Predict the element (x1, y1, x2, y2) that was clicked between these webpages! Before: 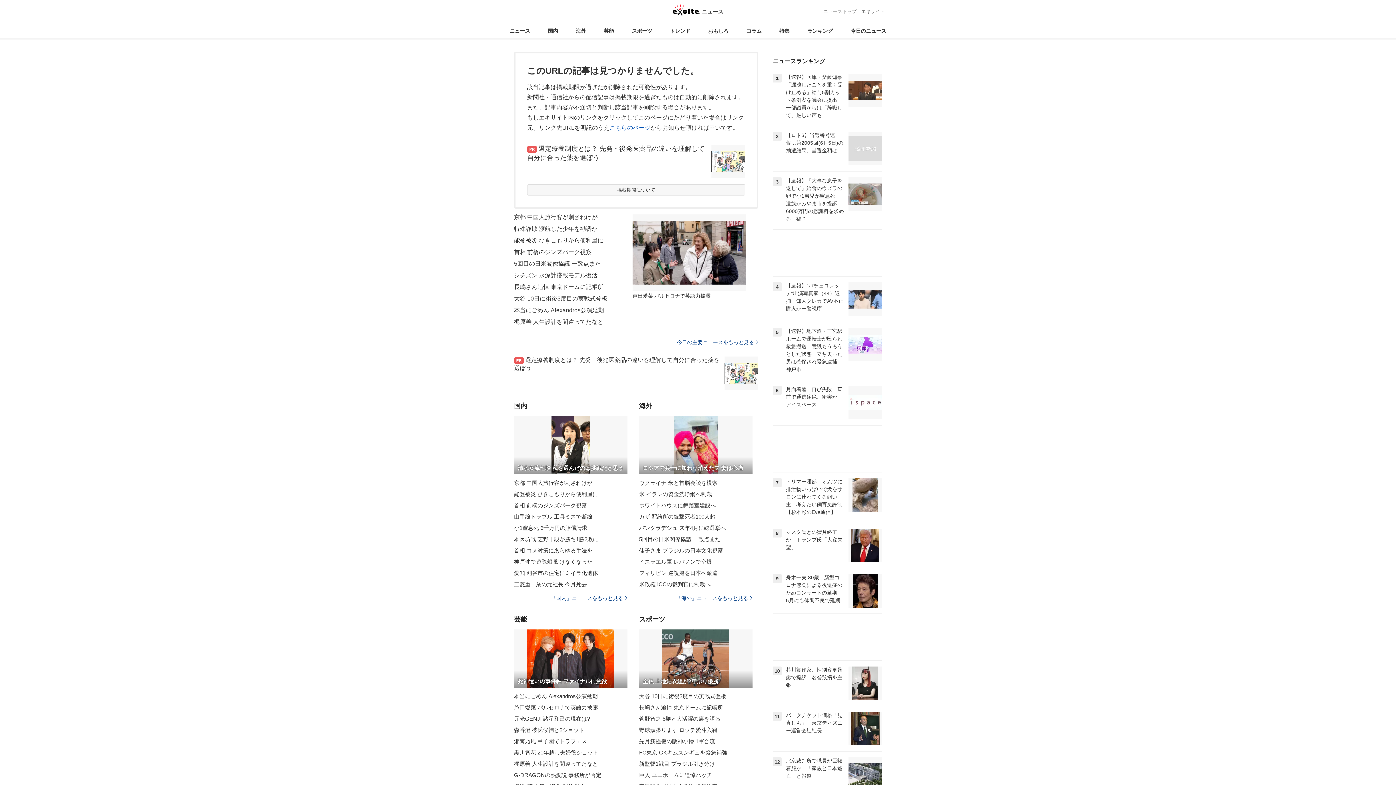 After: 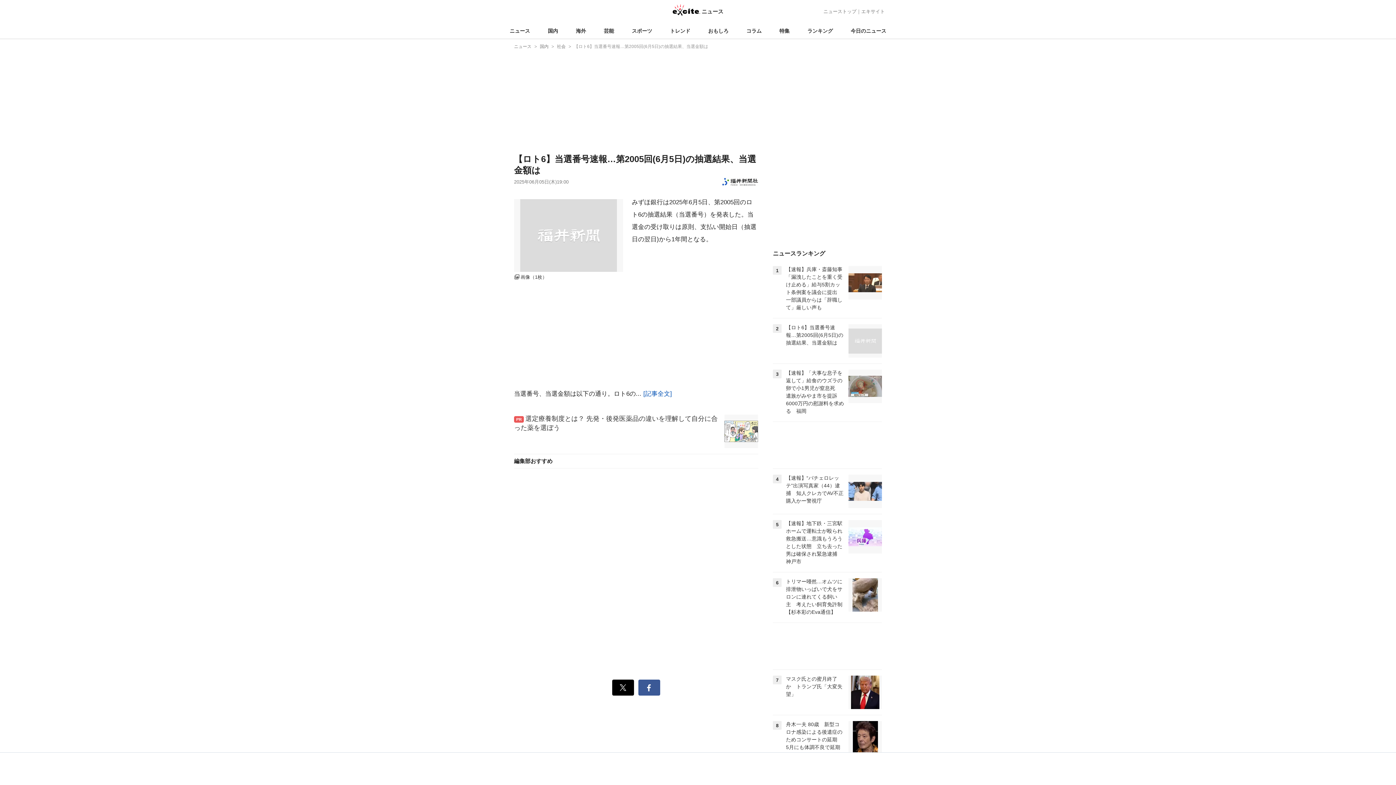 Action: label: 2

【ロト6】当選番号速報…第2005回(6月5日)の抽選結果、当選金額は bbox: (773, 126, 882, 171)